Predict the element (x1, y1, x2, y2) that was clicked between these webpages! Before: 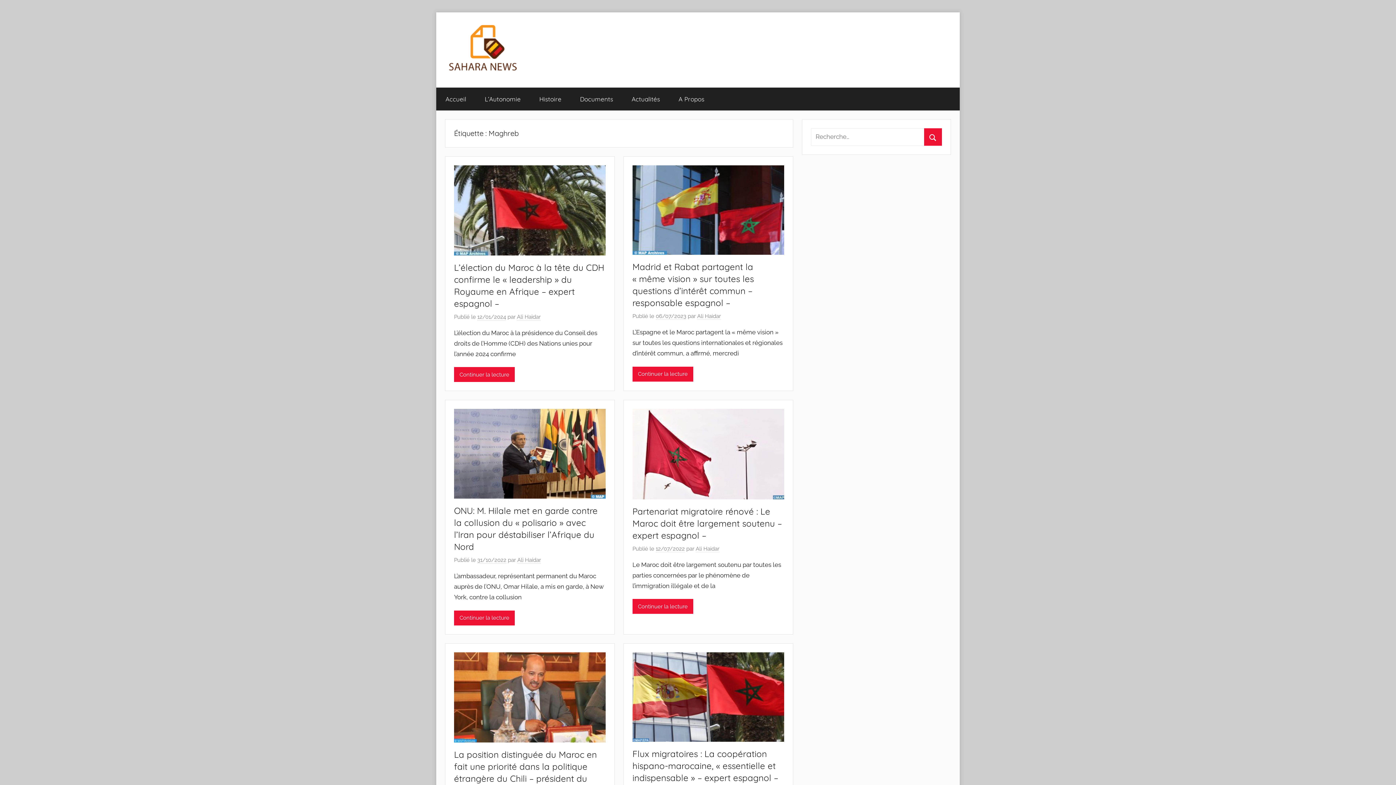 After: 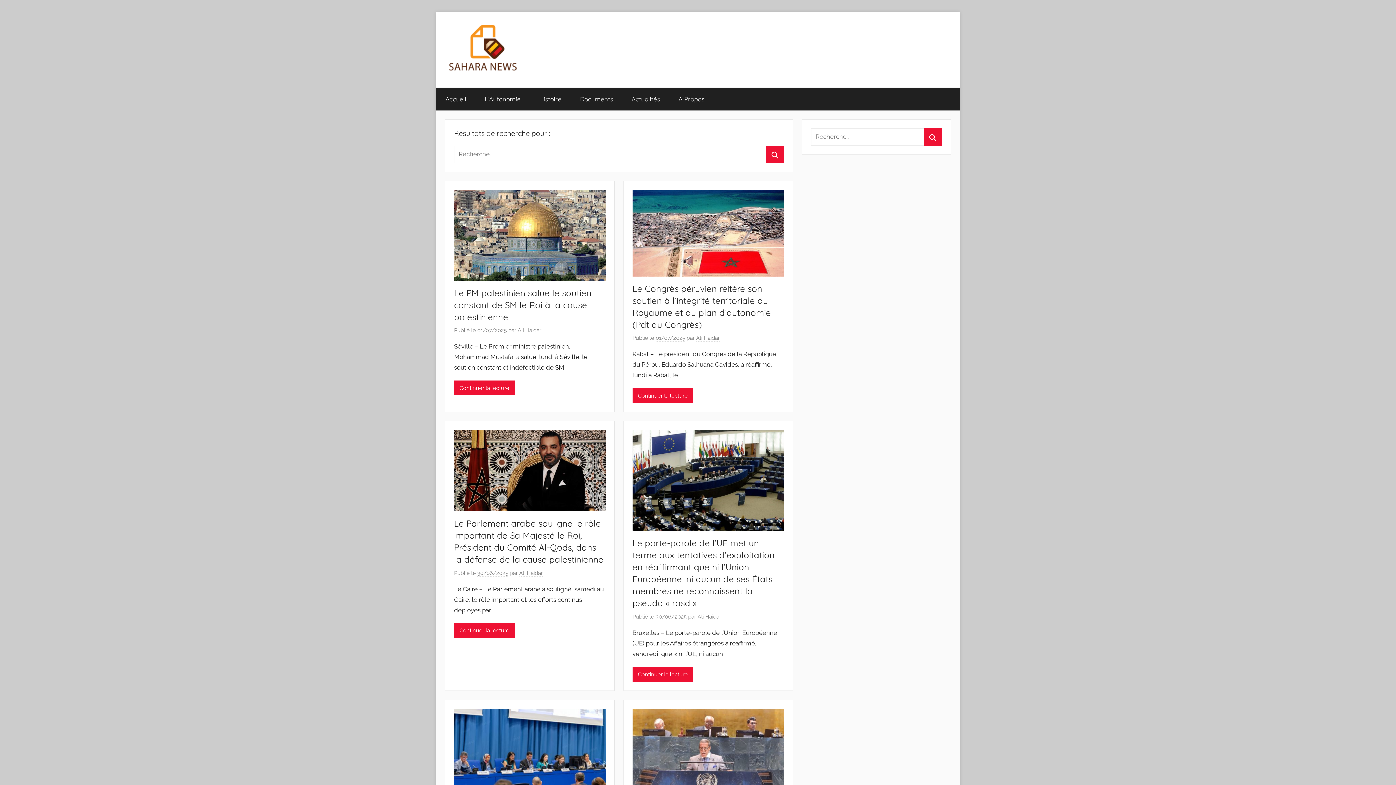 Action: bbox: (924, 128, 942, 145) label: Rechercher